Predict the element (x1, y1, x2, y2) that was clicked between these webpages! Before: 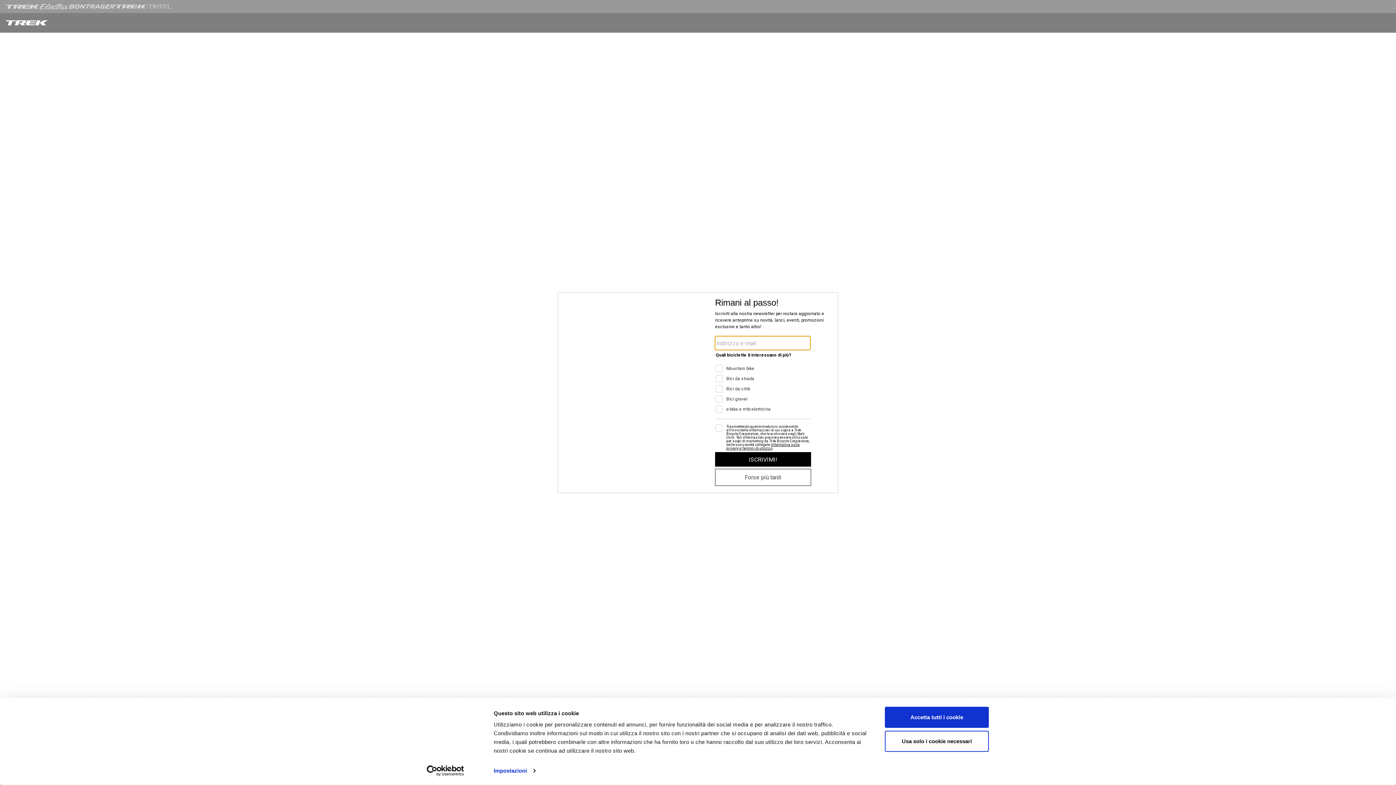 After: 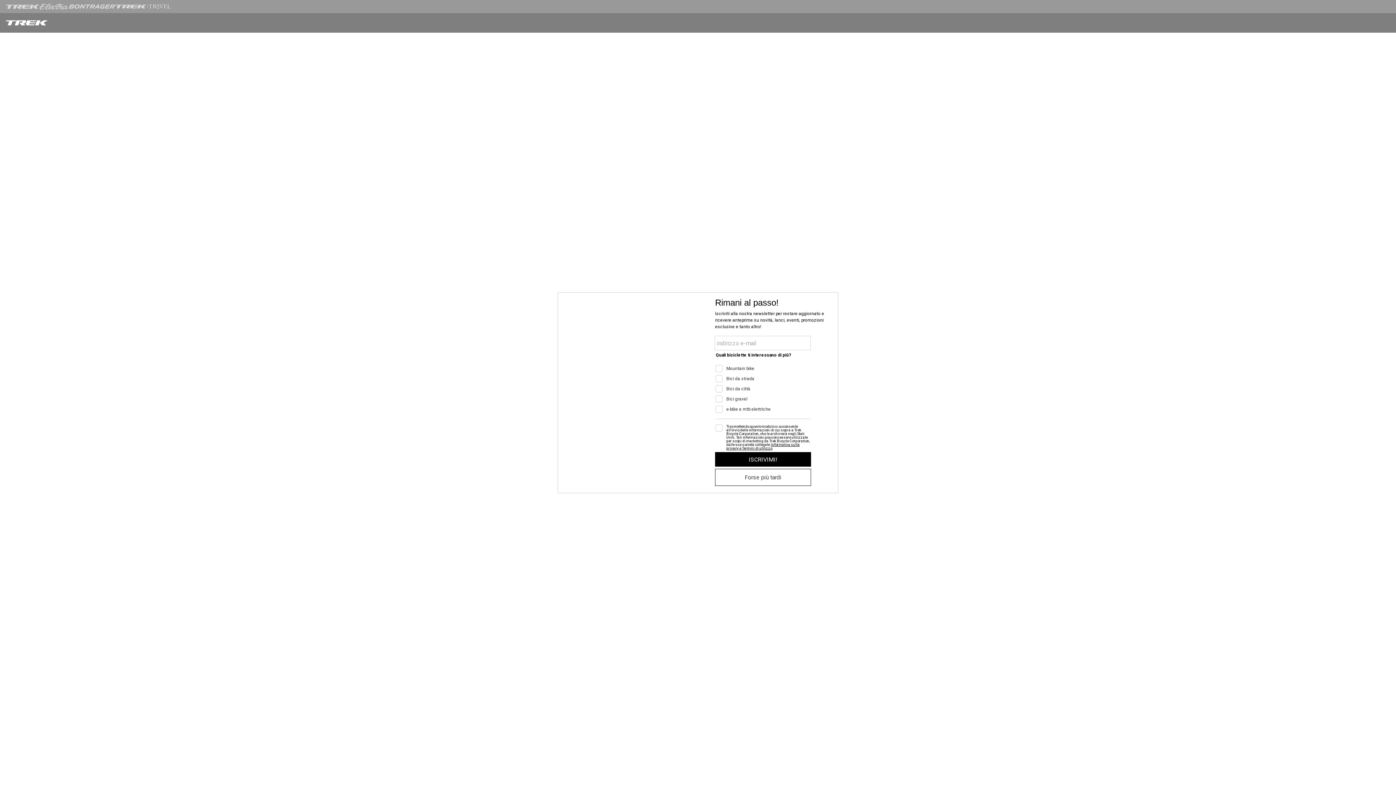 Action: bbox: (885, 731, 989, 752) label: Usa solo i cookie necessari